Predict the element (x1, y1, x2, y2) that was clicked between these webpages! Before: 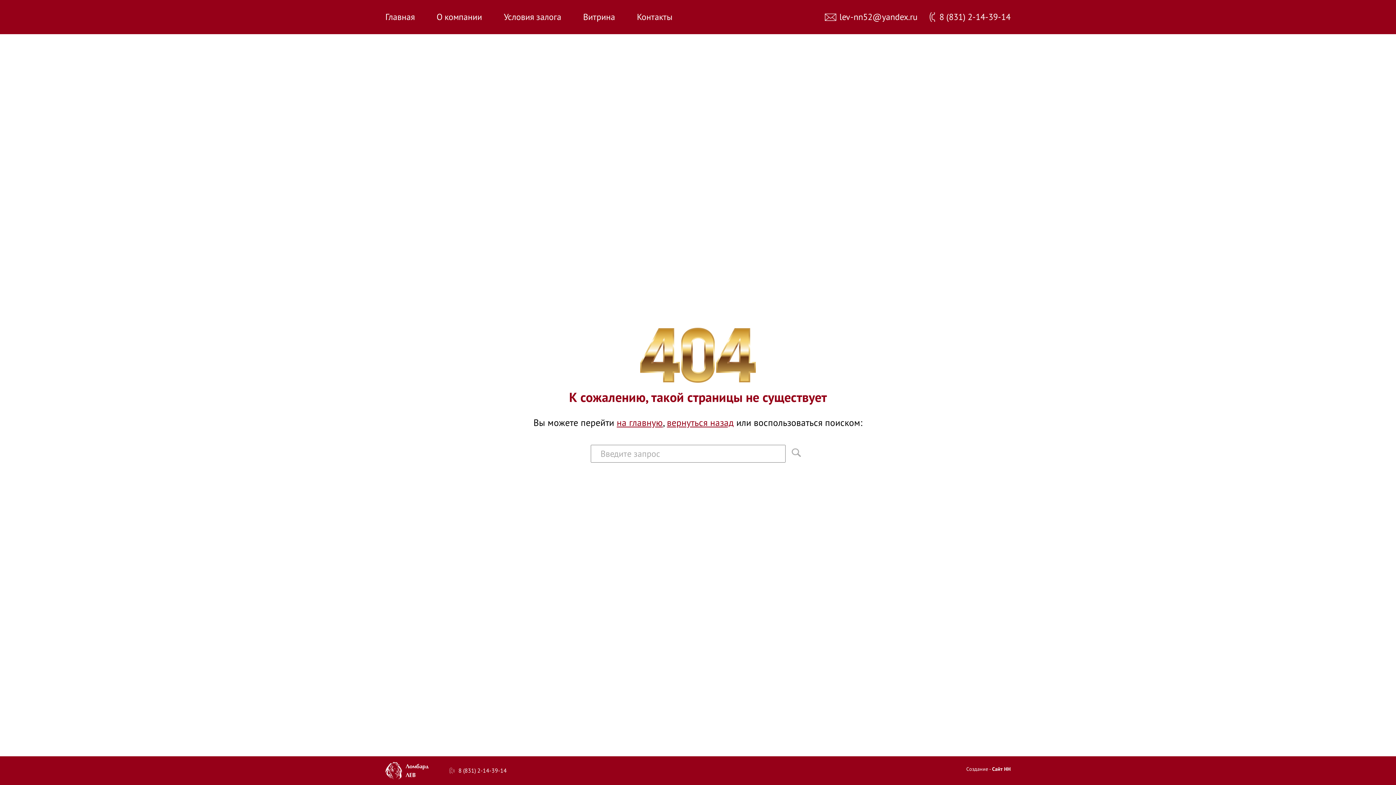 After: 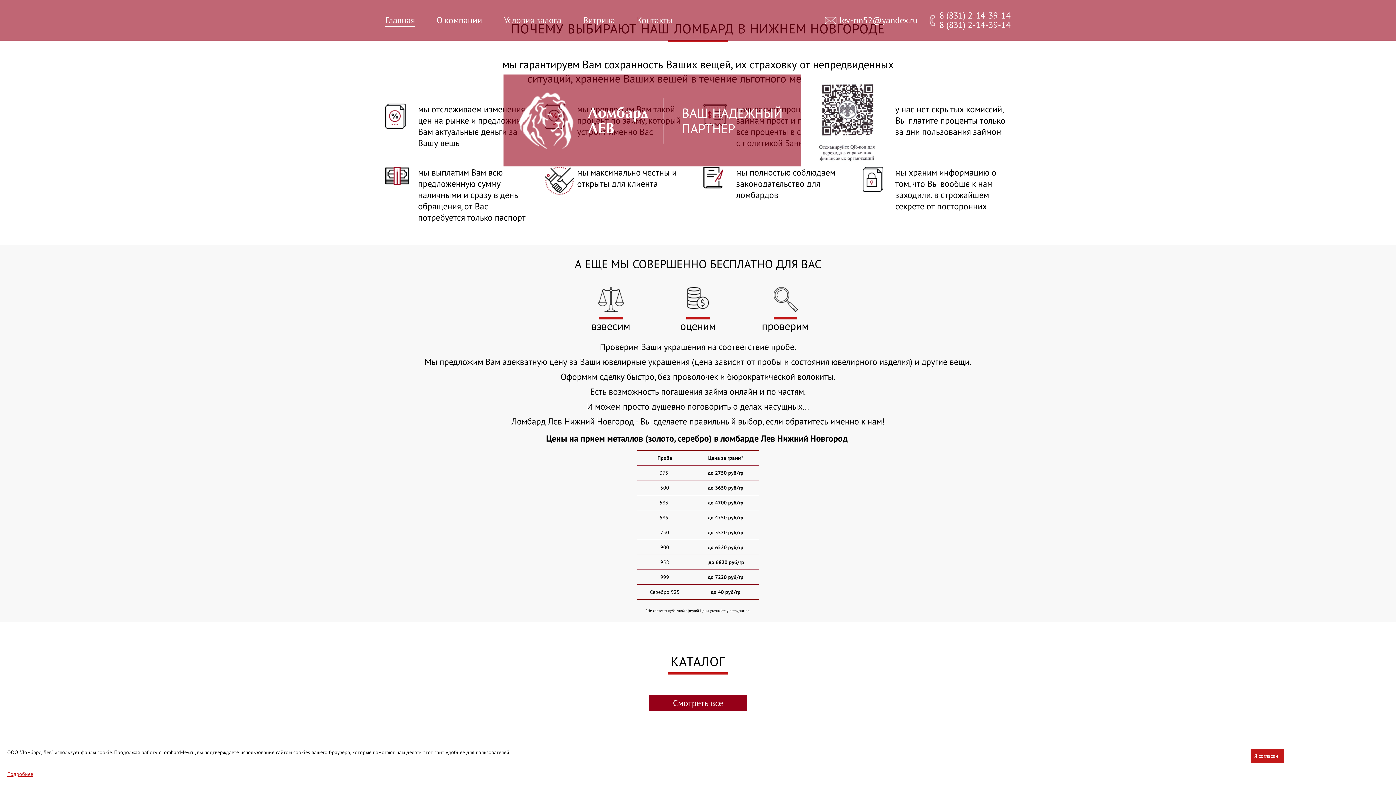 Action: bbox: (385, 10, 414, 23) label: Главная